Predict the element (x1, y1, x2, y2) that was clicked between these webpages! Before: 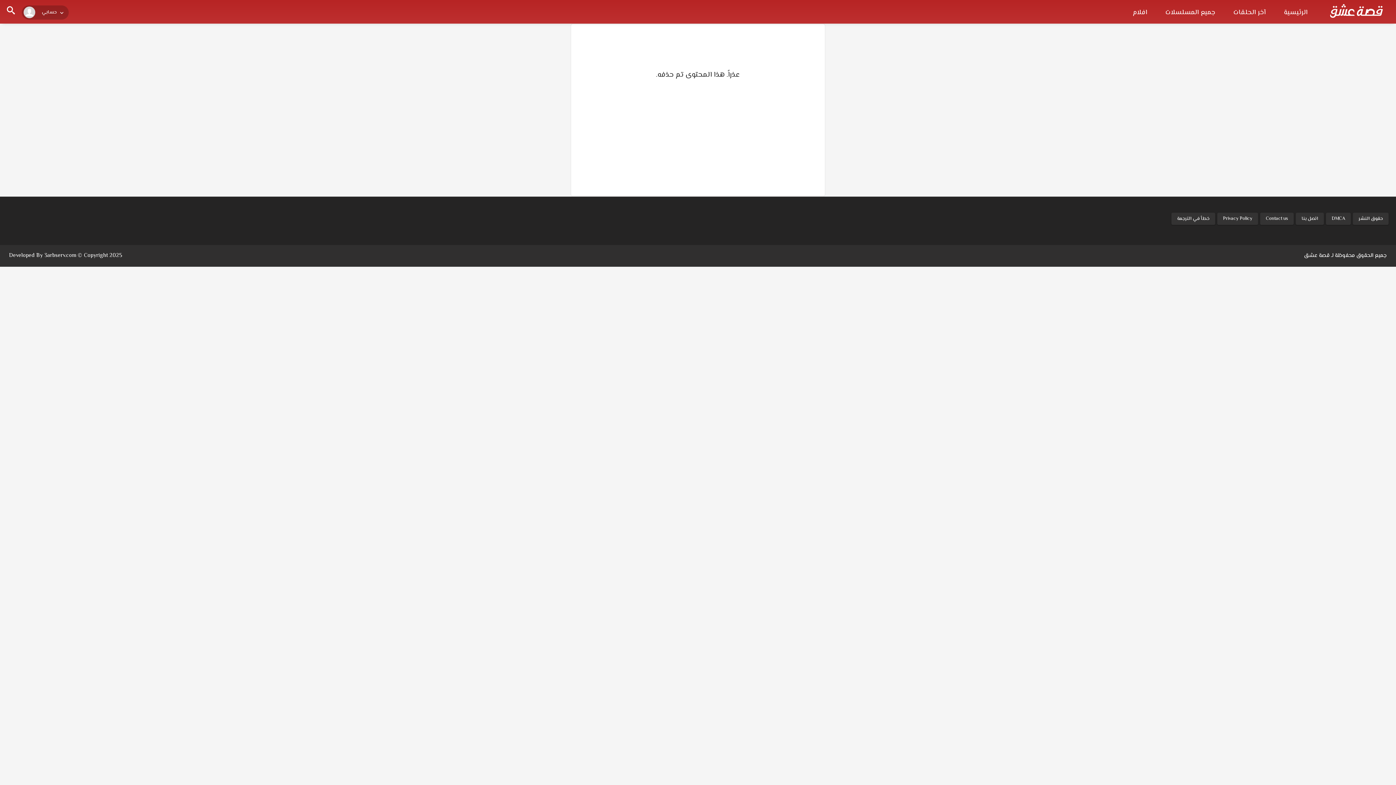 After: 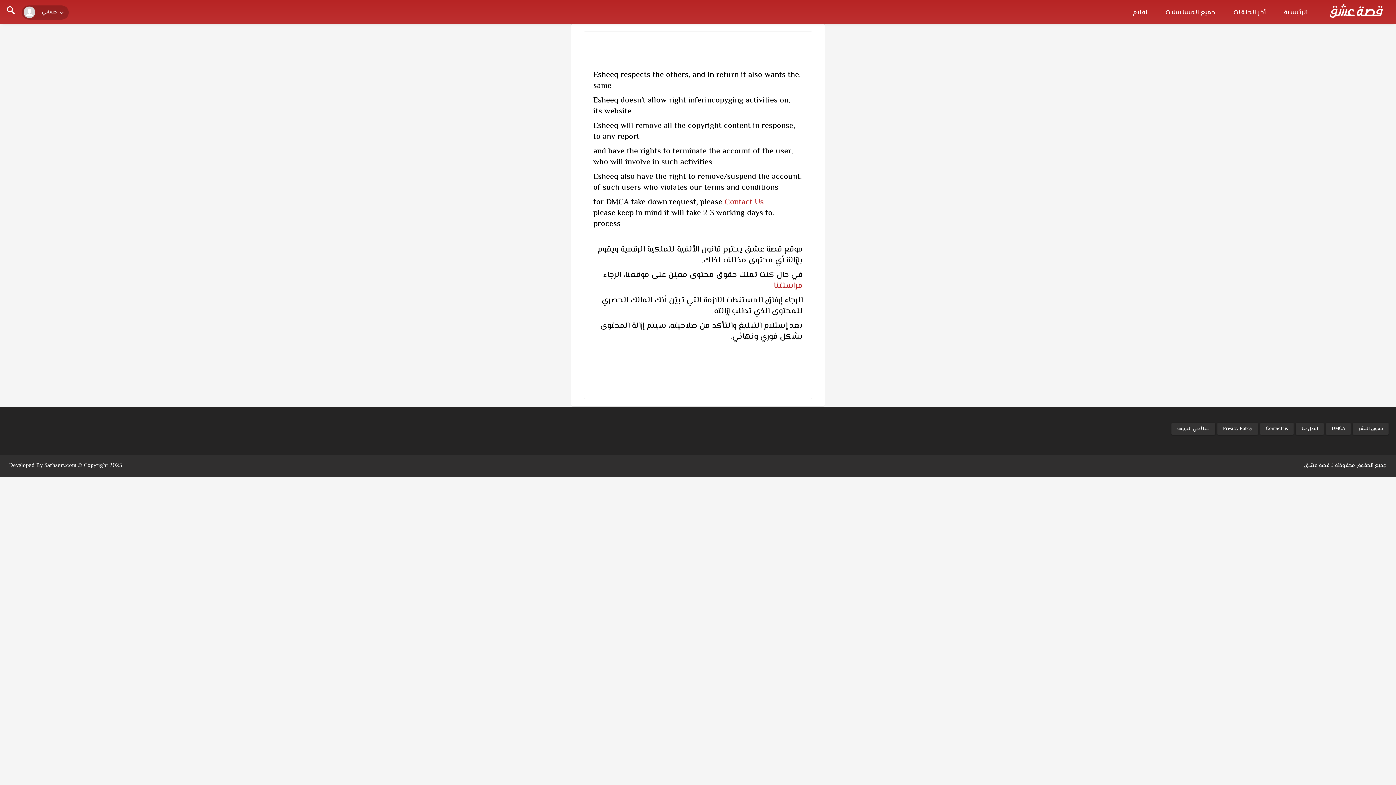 Action: bbox: (1353, 212, 1389, 225) label: حقوق النشر